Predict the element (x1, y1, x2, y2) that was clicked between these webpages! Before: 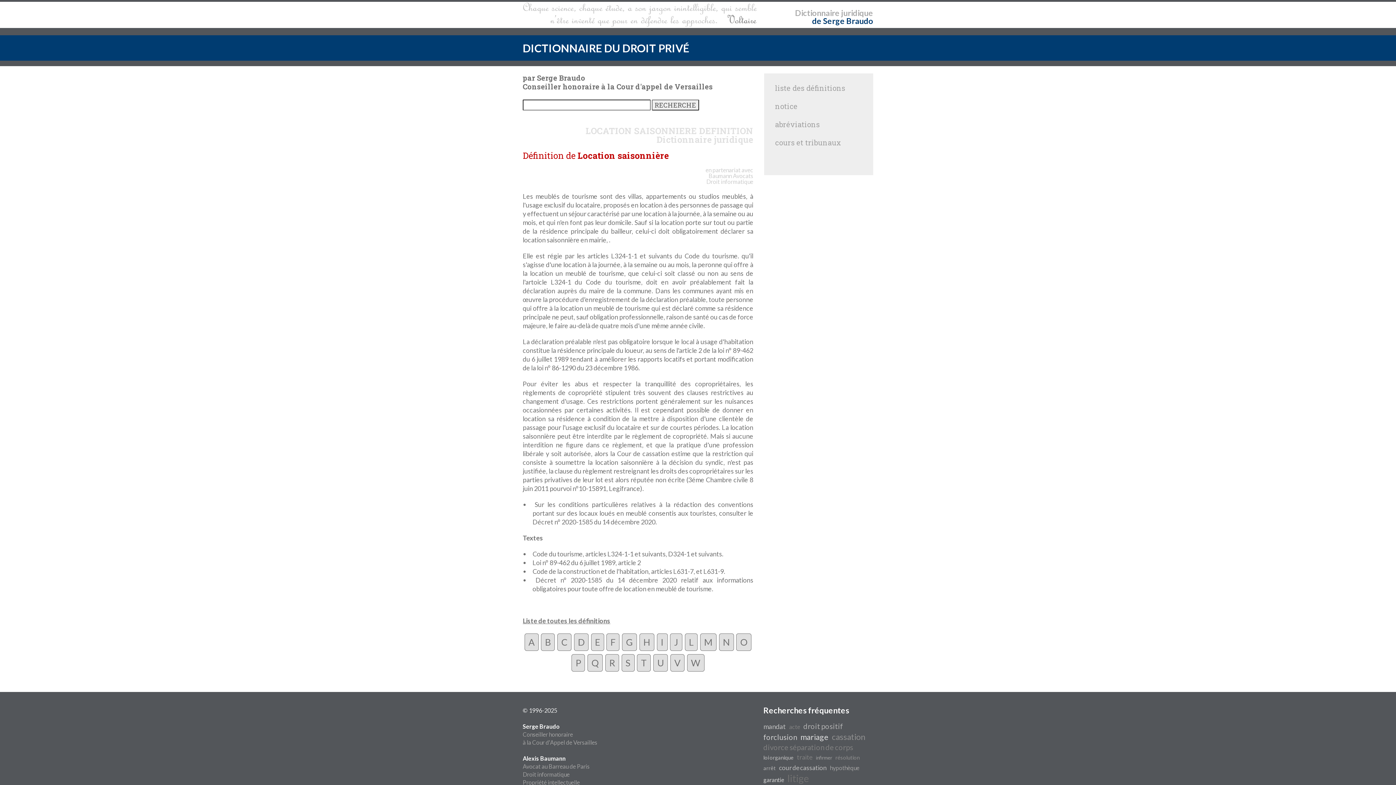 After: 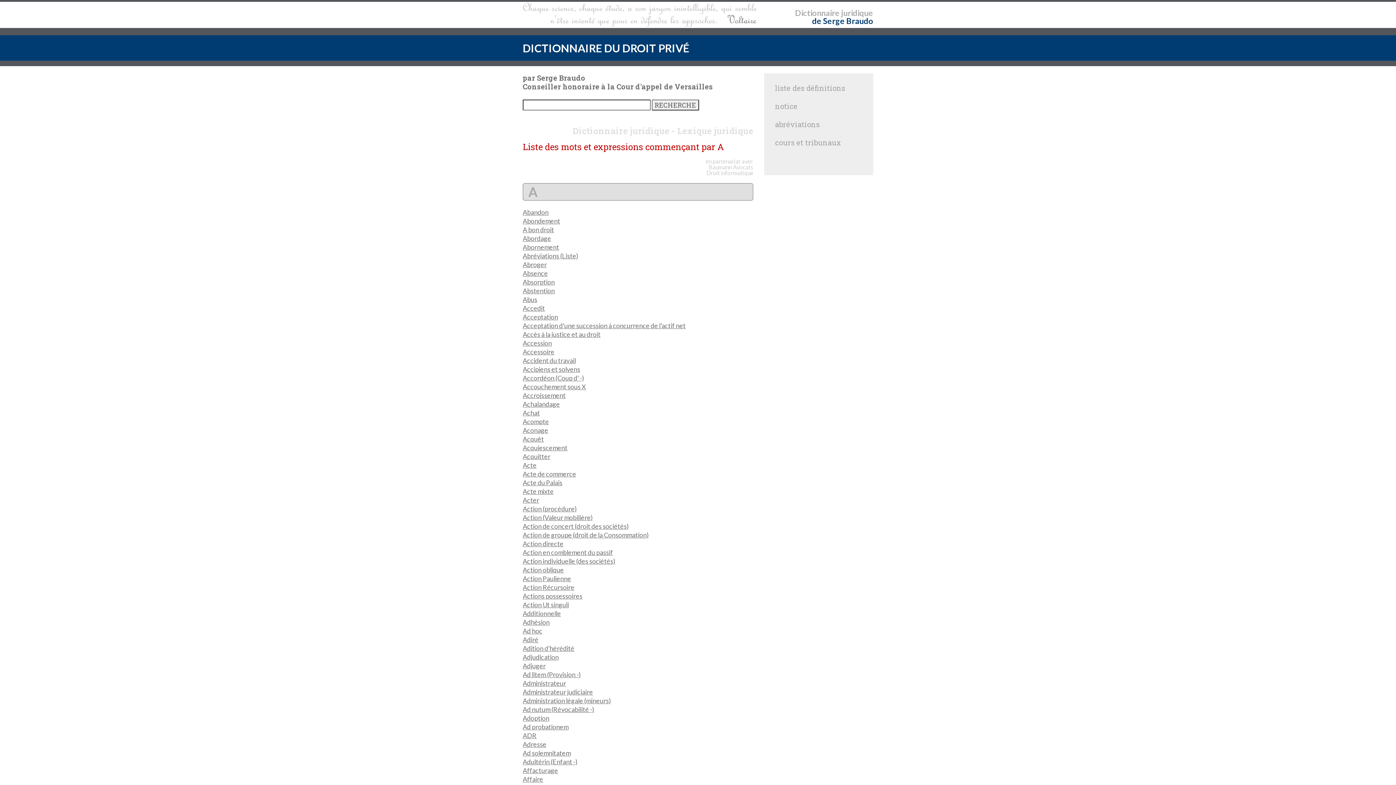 Action: bbox: (524, 633, 538, 651) label: A